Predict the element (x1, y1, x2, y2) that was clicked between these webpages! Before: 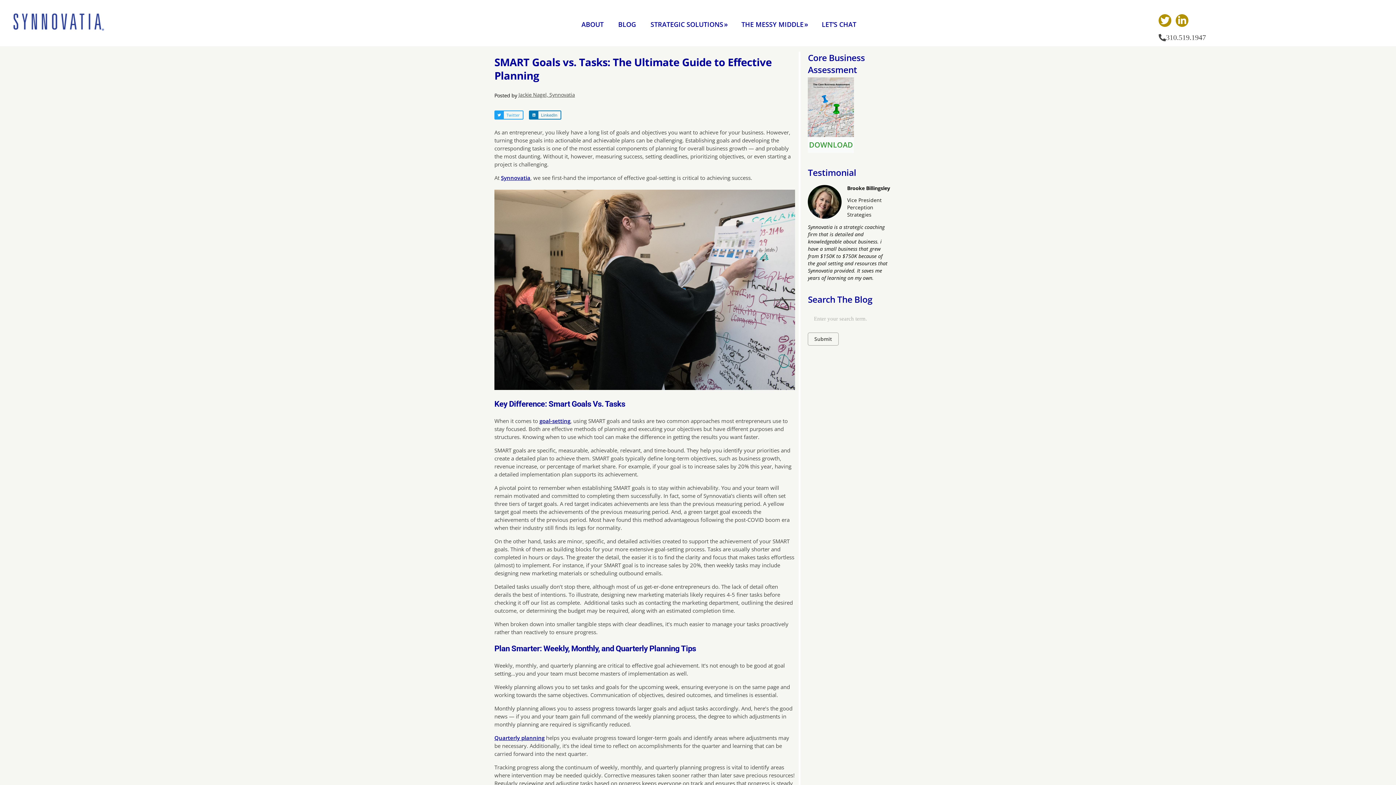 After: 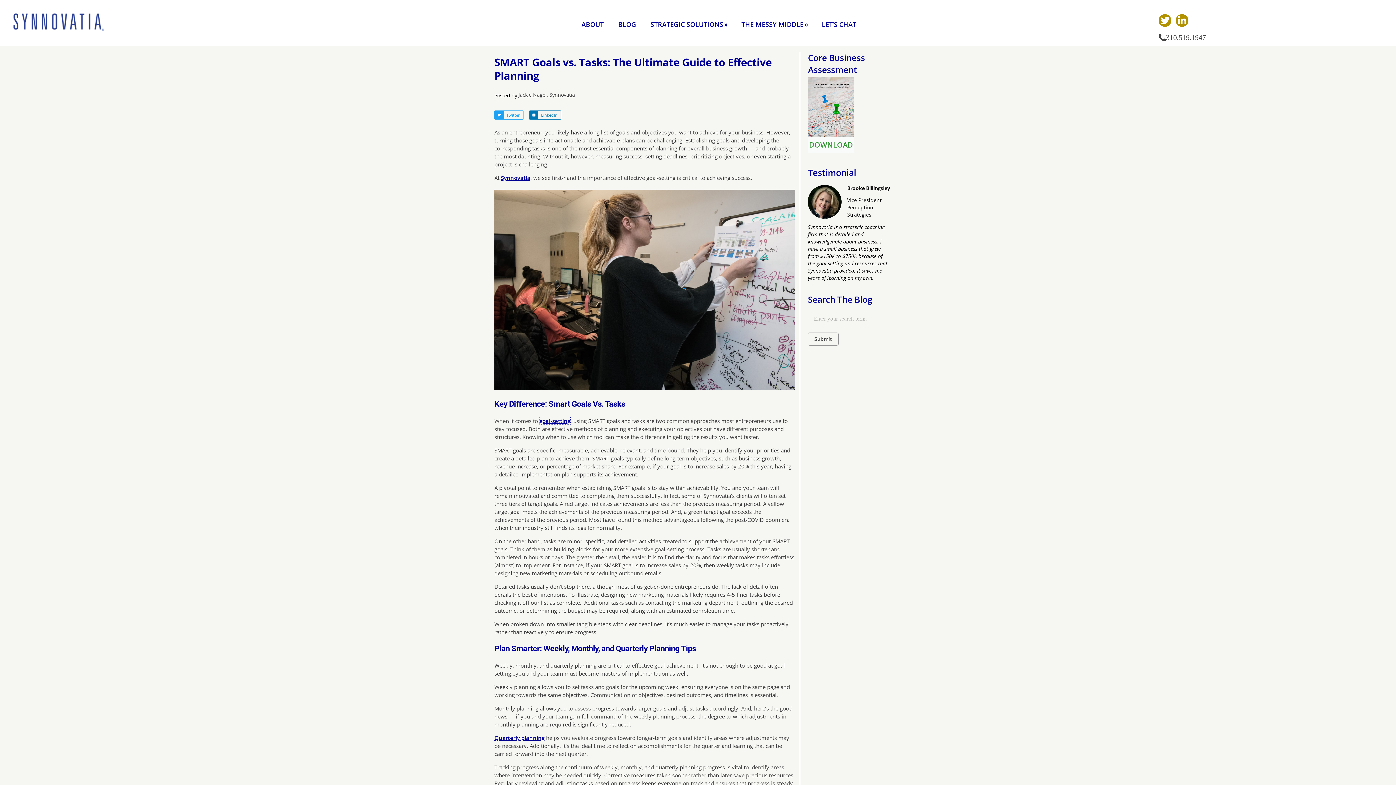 Action: label: goal-setting bbox: (539, 417, 570, 424)